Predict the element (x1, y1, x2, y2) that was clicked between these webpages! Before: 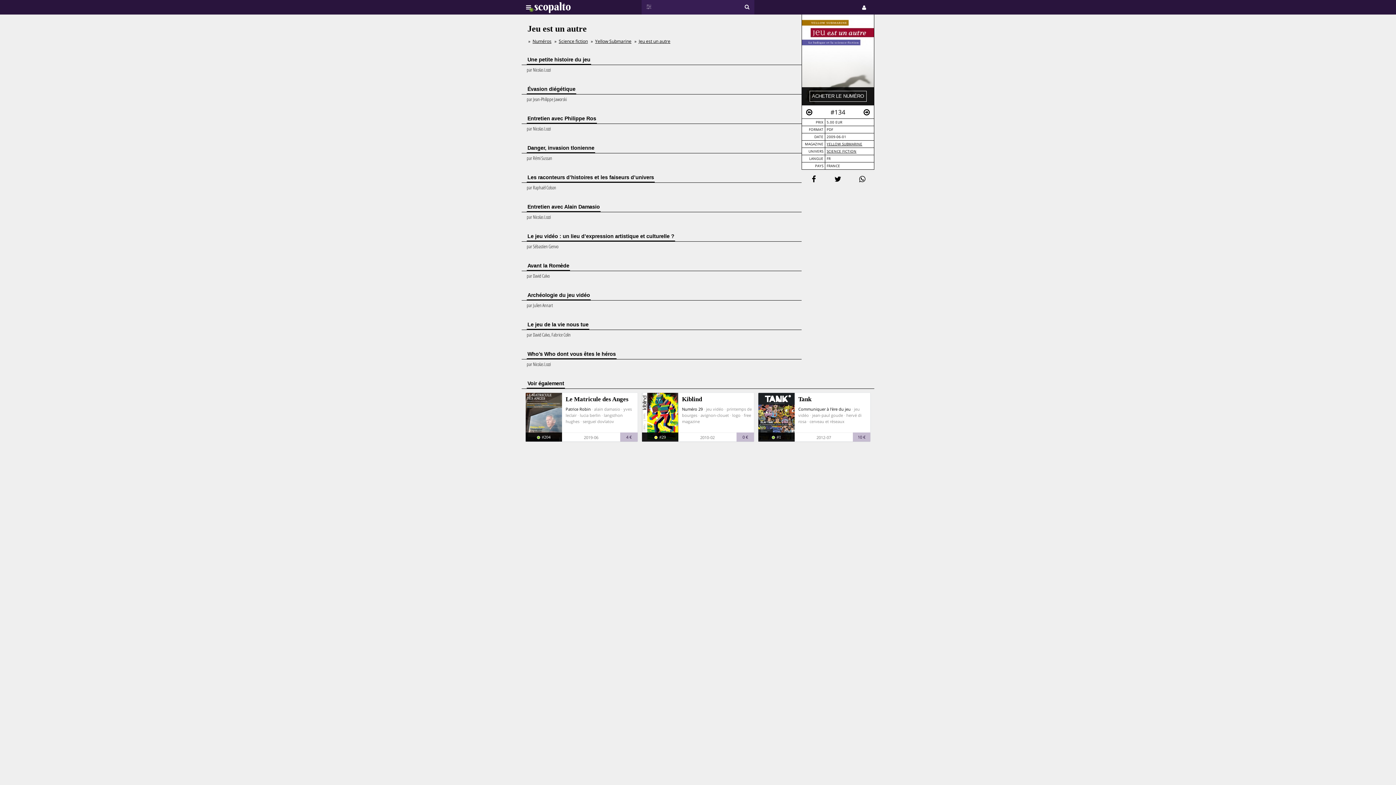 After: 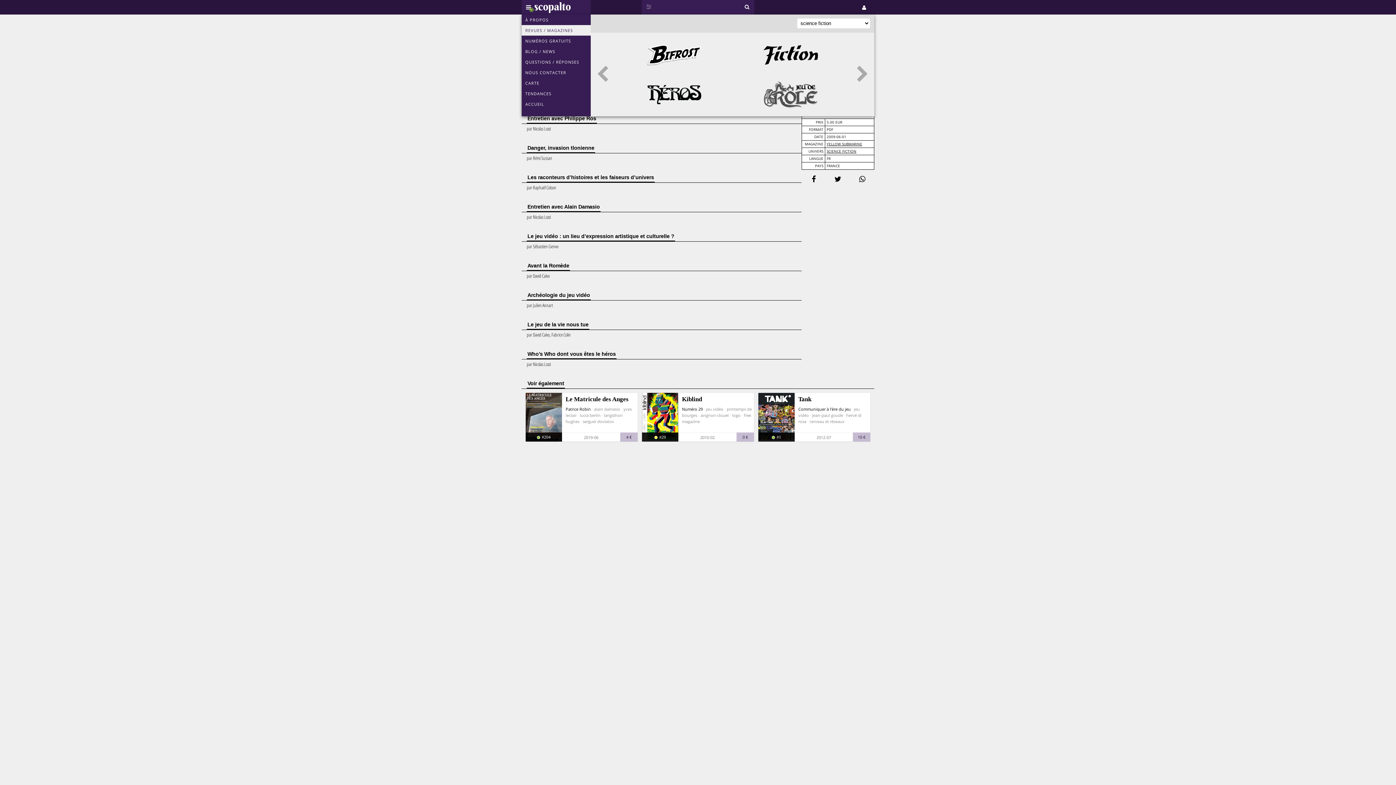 Action: label: SCIENCE FICTION bbox: (826, 149, 856, 153)